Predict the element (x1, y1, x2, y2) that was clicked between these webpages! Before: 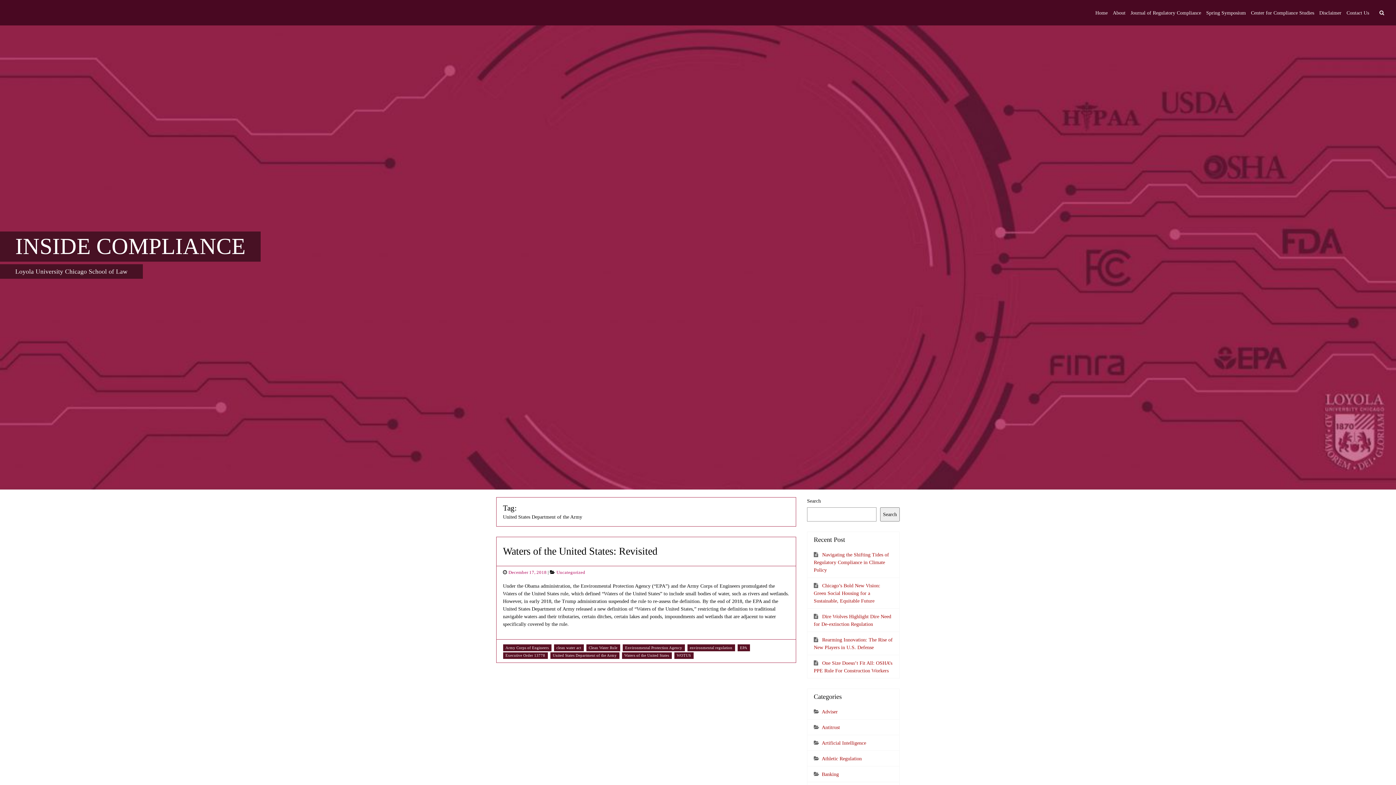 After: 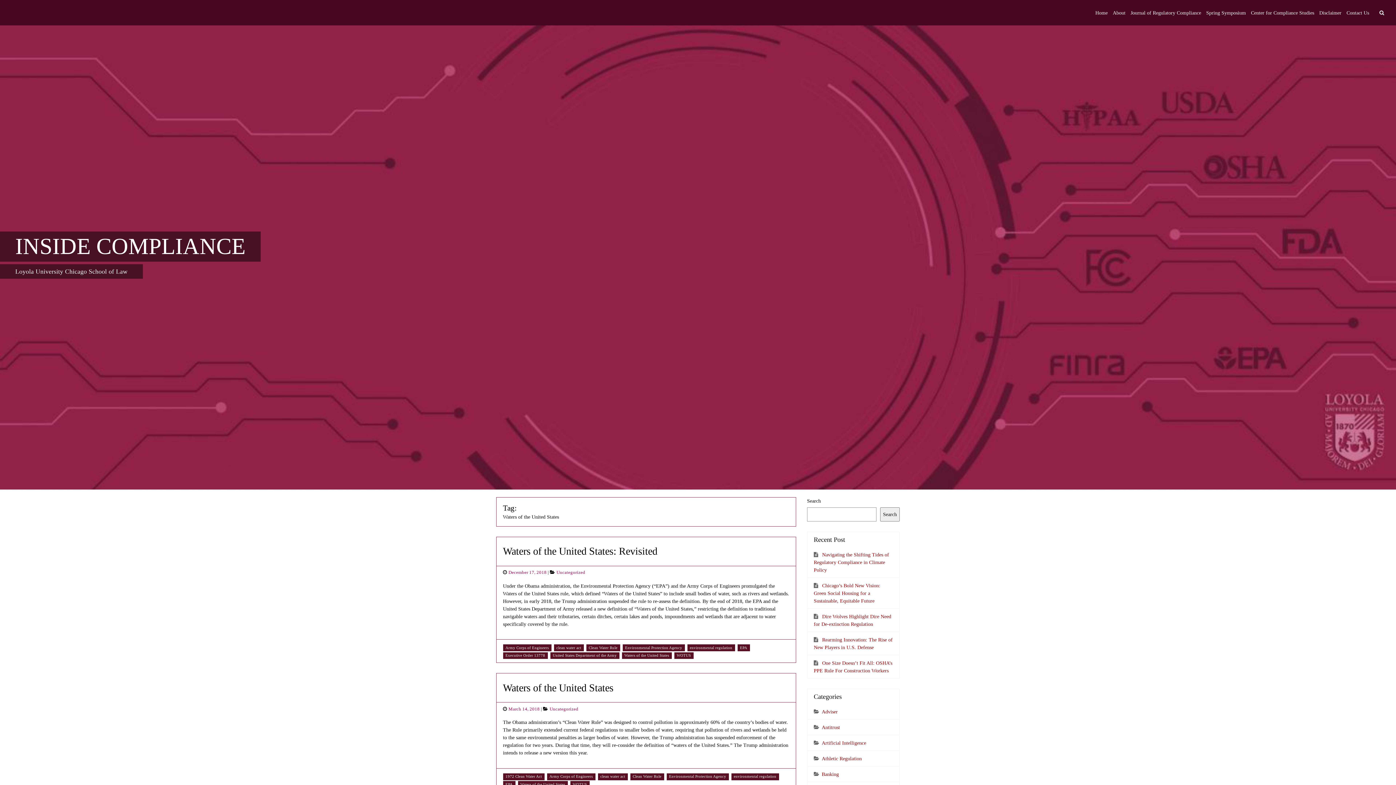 Action: label: Waters of the United States bbox: (624, 653, 669, 657)